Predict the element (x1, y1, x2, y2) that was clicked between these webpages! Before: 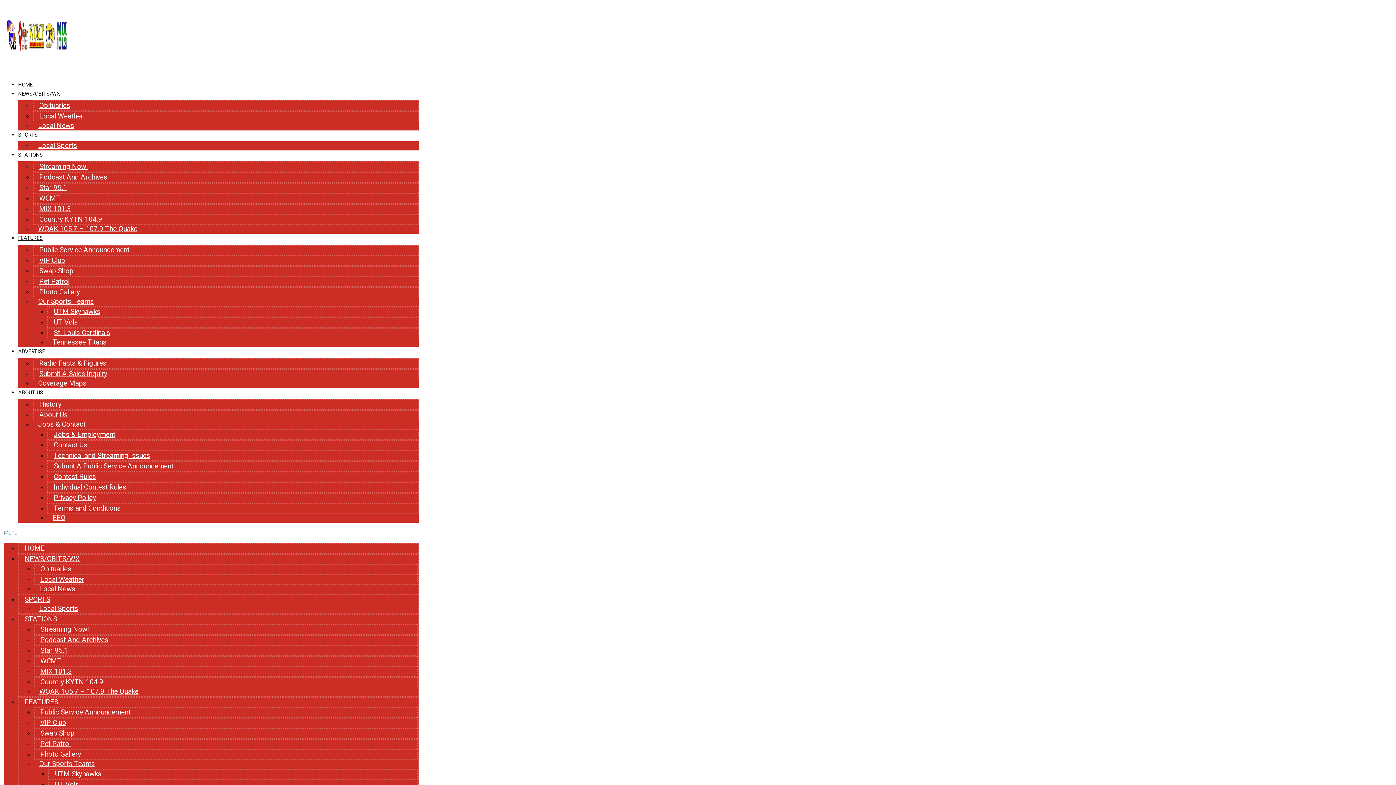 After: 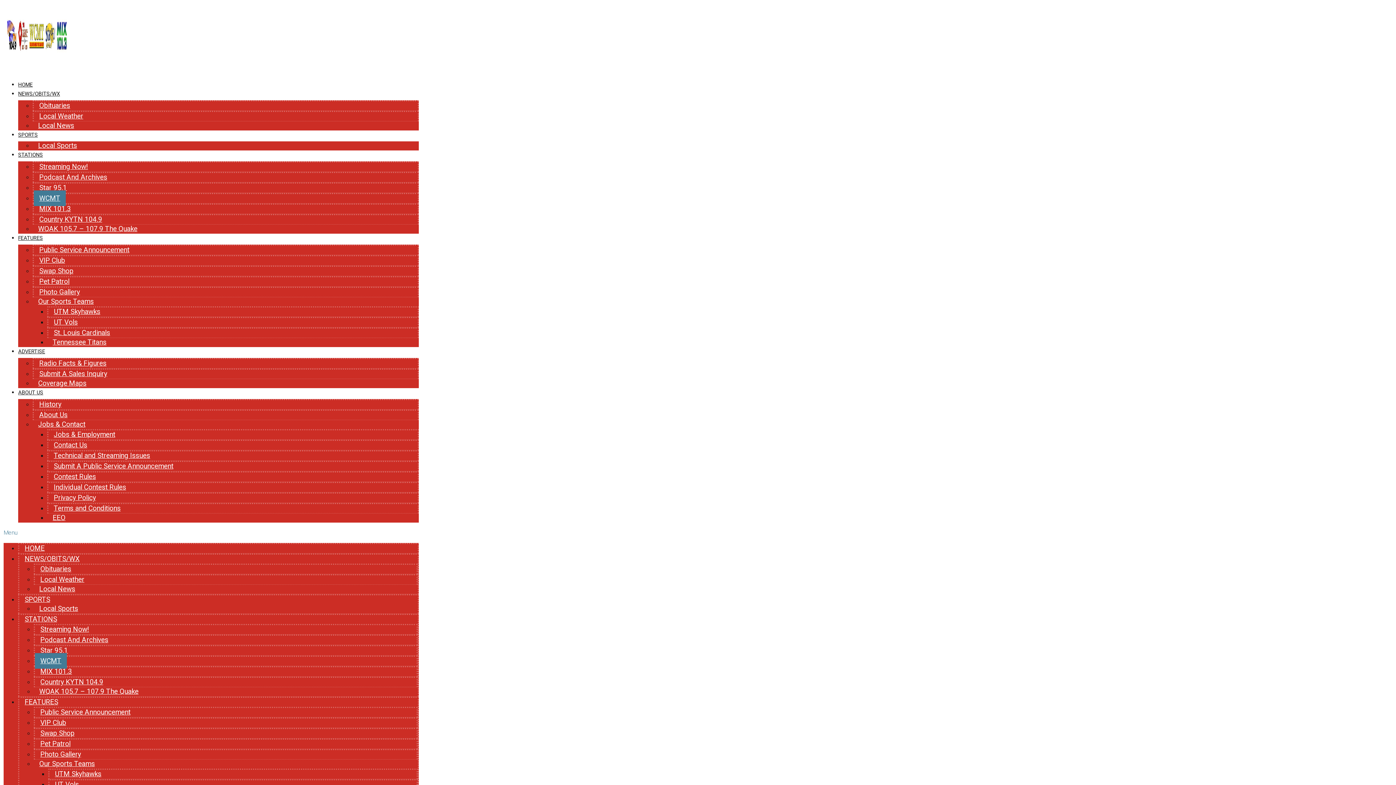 Action: bbox: (34, 653, 66, 669) label: WCMT